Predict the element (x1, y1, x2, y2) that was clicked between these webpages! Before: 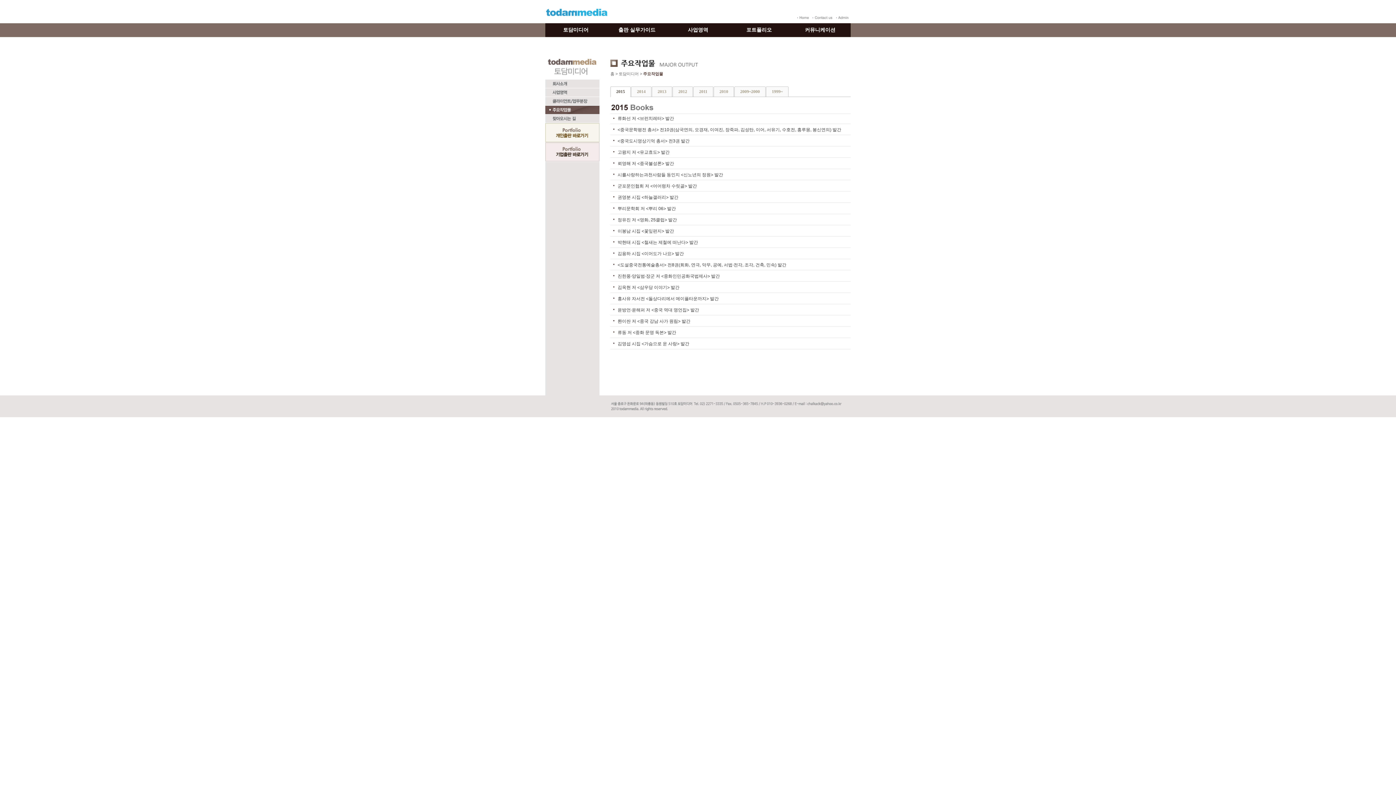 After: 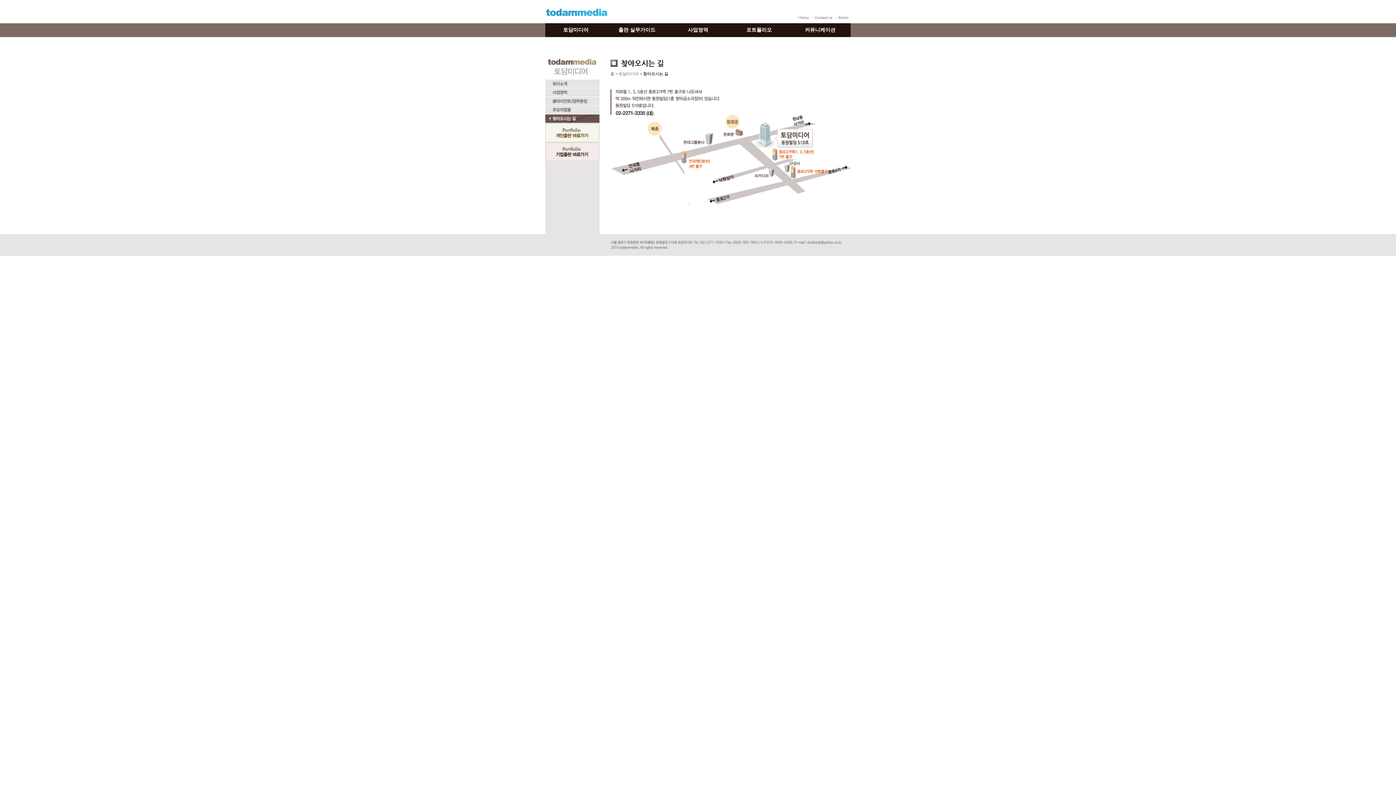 Action: bbox: (812, 15, 832, 20)